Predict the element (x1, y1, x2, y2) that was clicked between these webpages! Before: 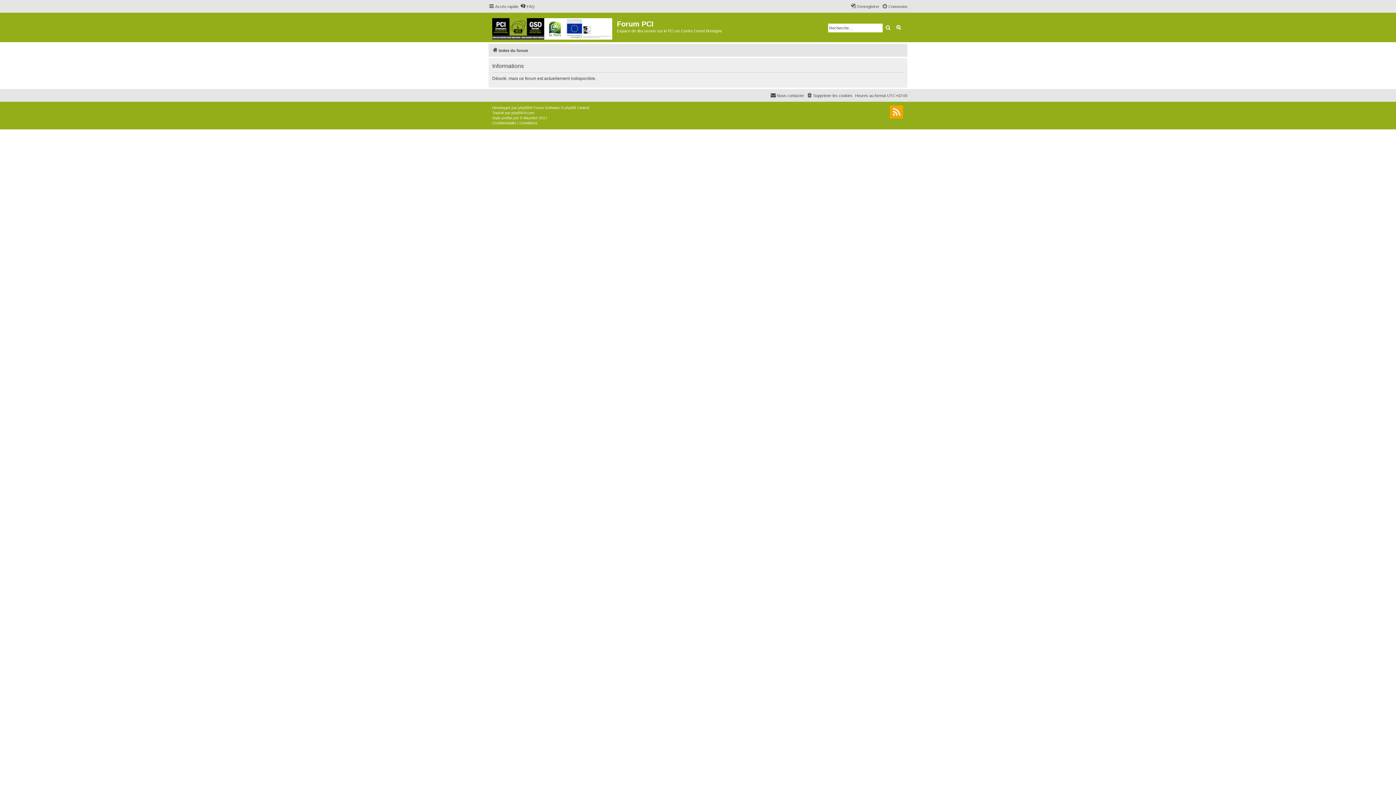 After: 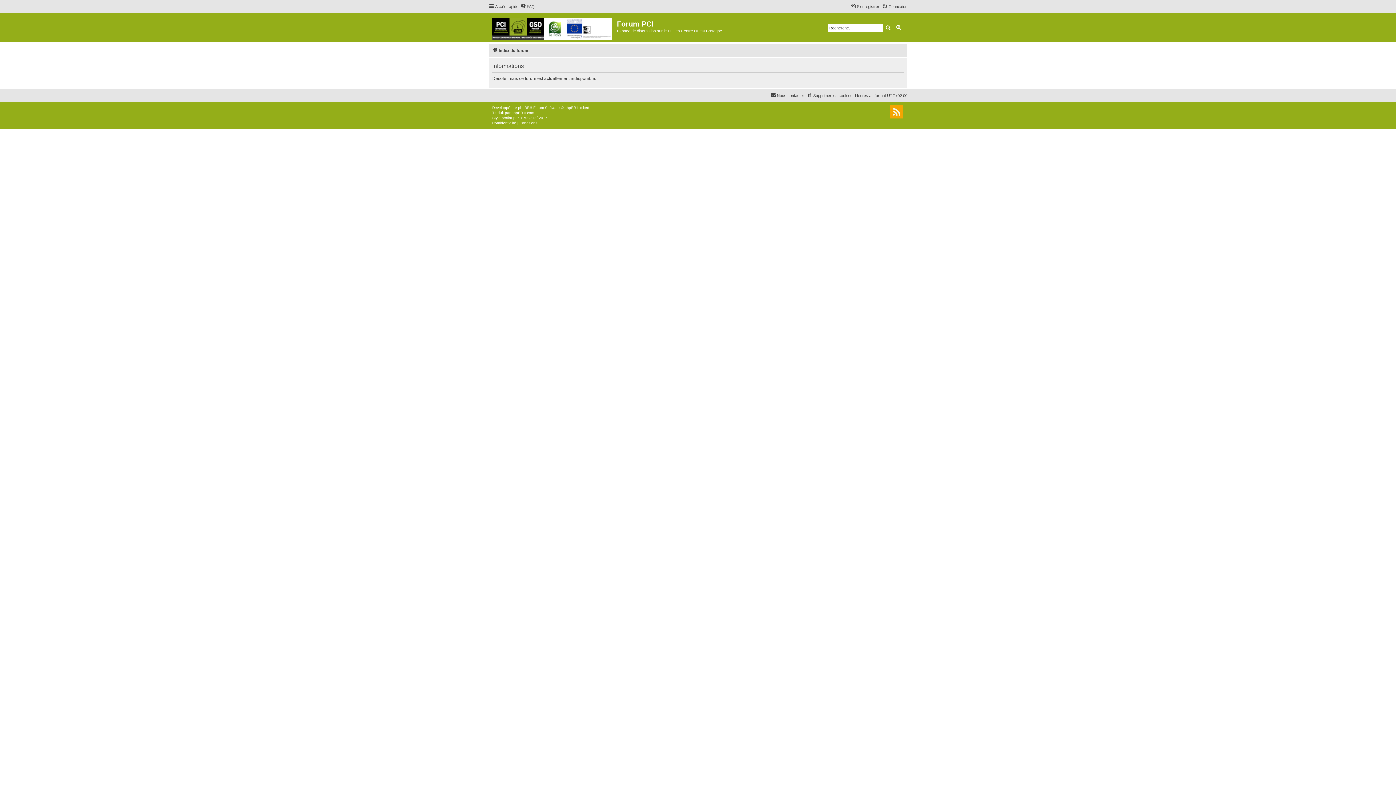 Action: label: Index du forum bbox: (492, 46, 528, 54)